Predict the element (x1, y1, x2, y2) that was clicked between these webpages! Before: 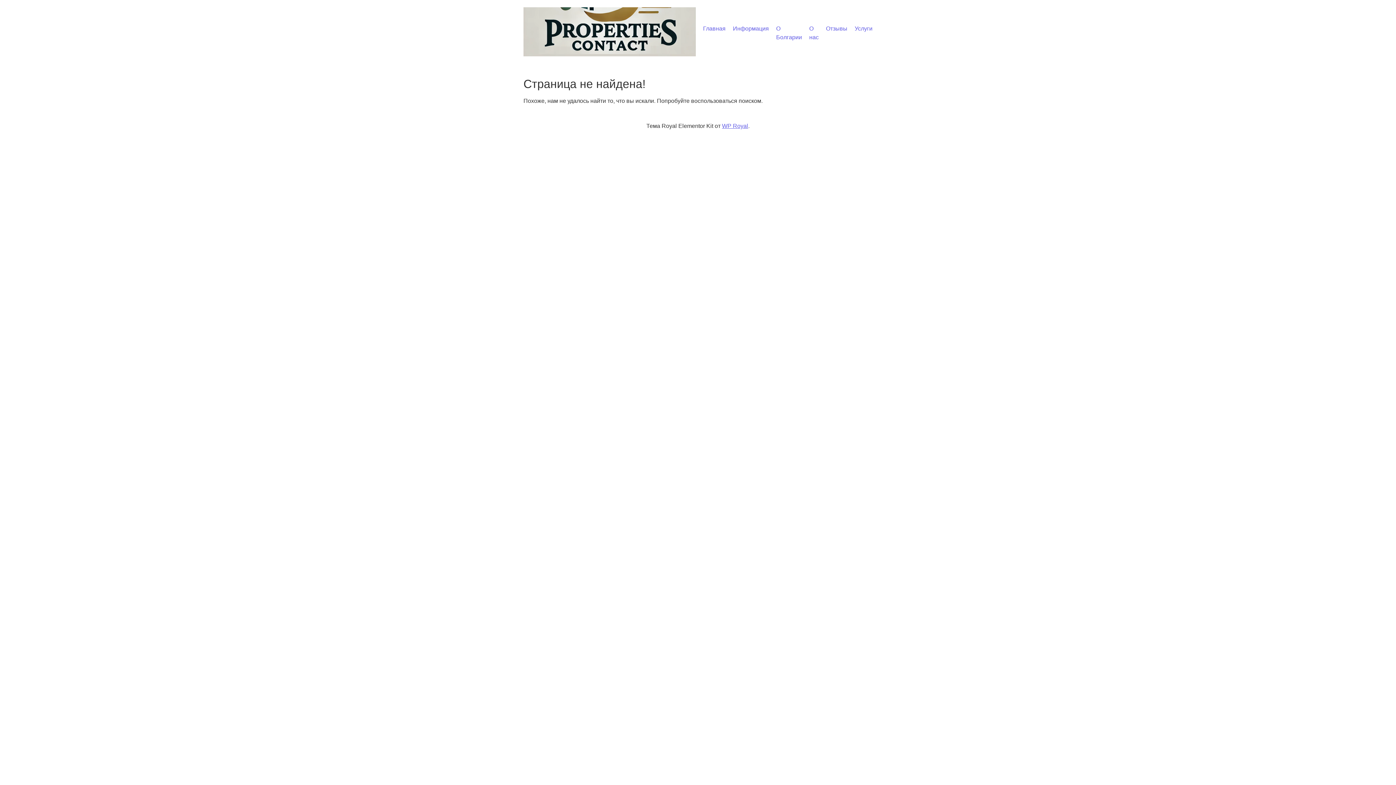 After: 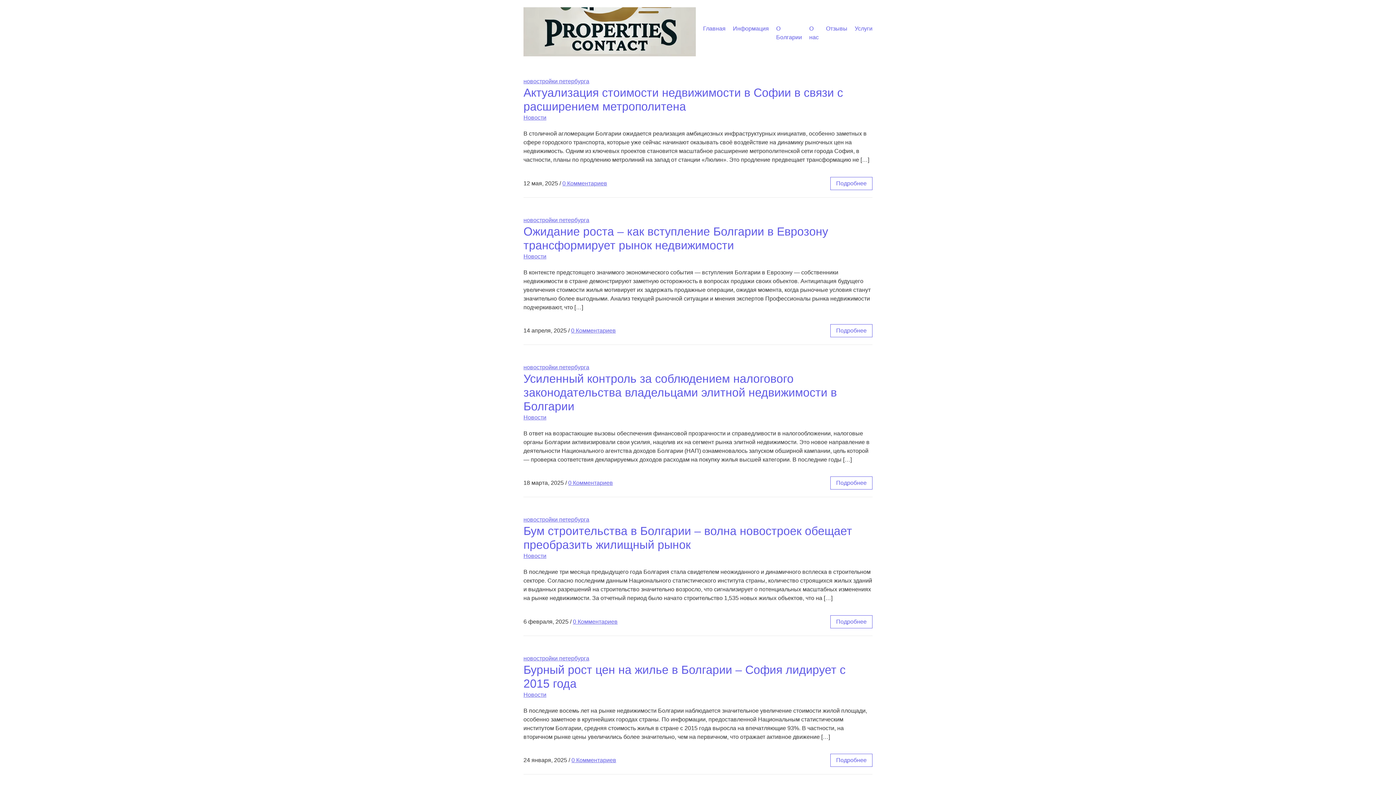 Action: label: Главная bbox: (703, 25, 725, 31)